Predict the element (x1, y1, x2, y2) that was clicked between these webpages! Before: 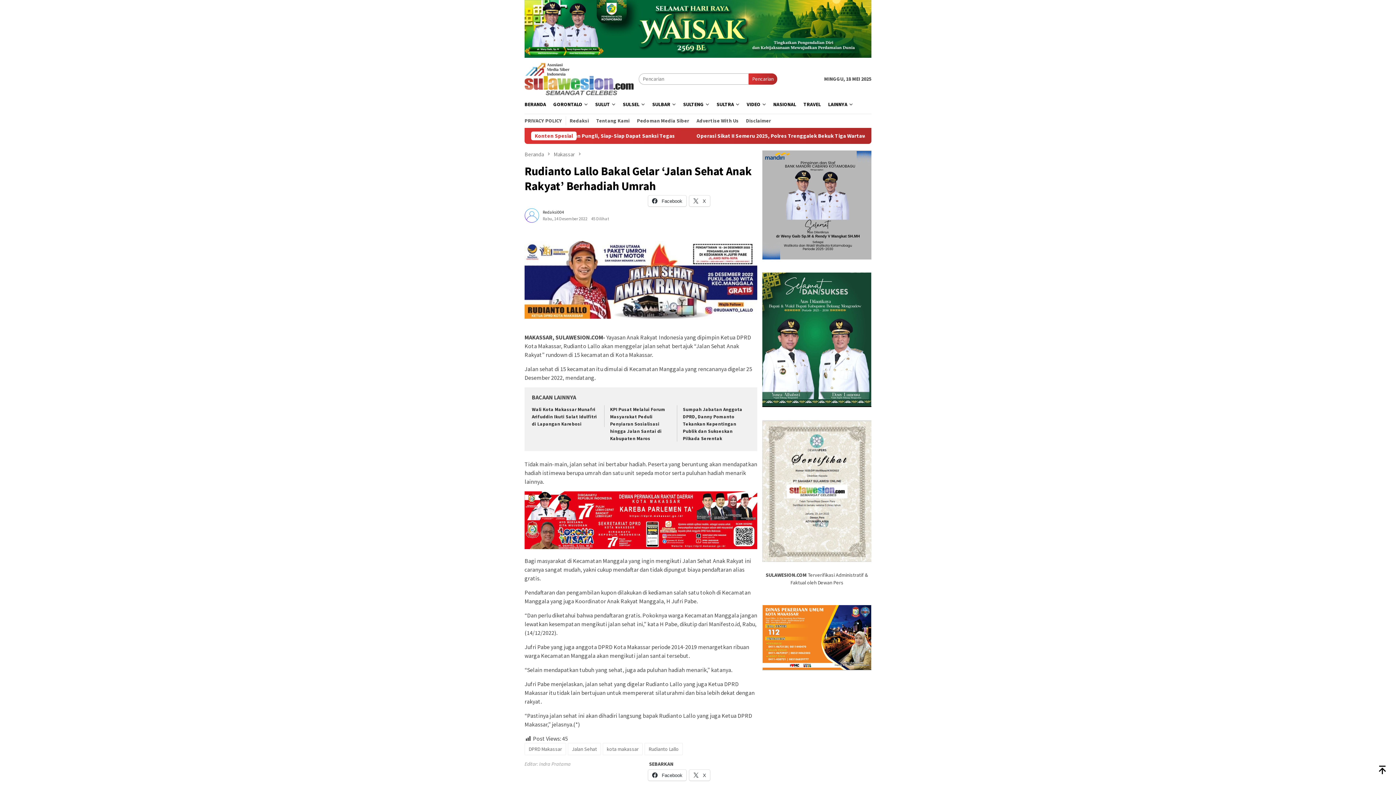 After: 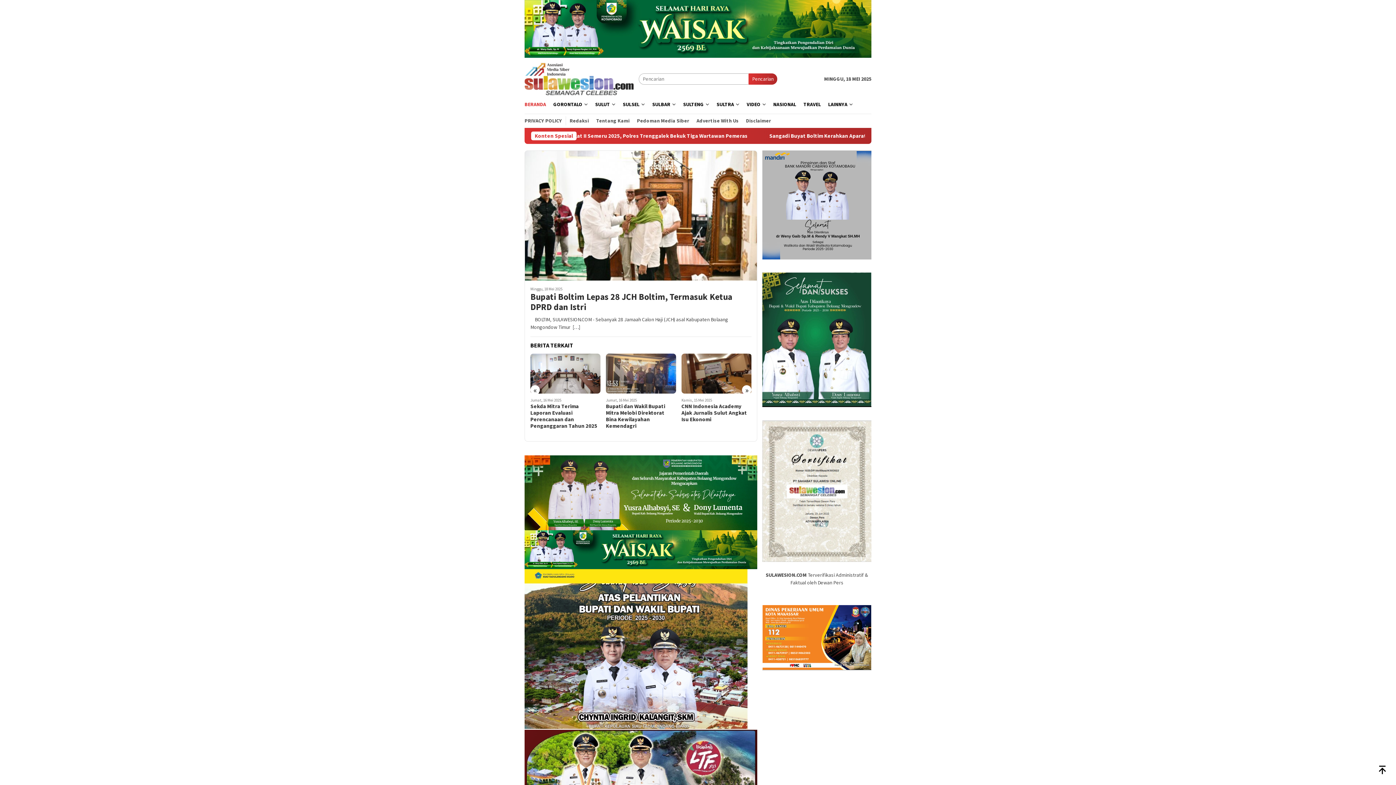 Action: label: Beranda  bbox: (524, 150, 545, 157)